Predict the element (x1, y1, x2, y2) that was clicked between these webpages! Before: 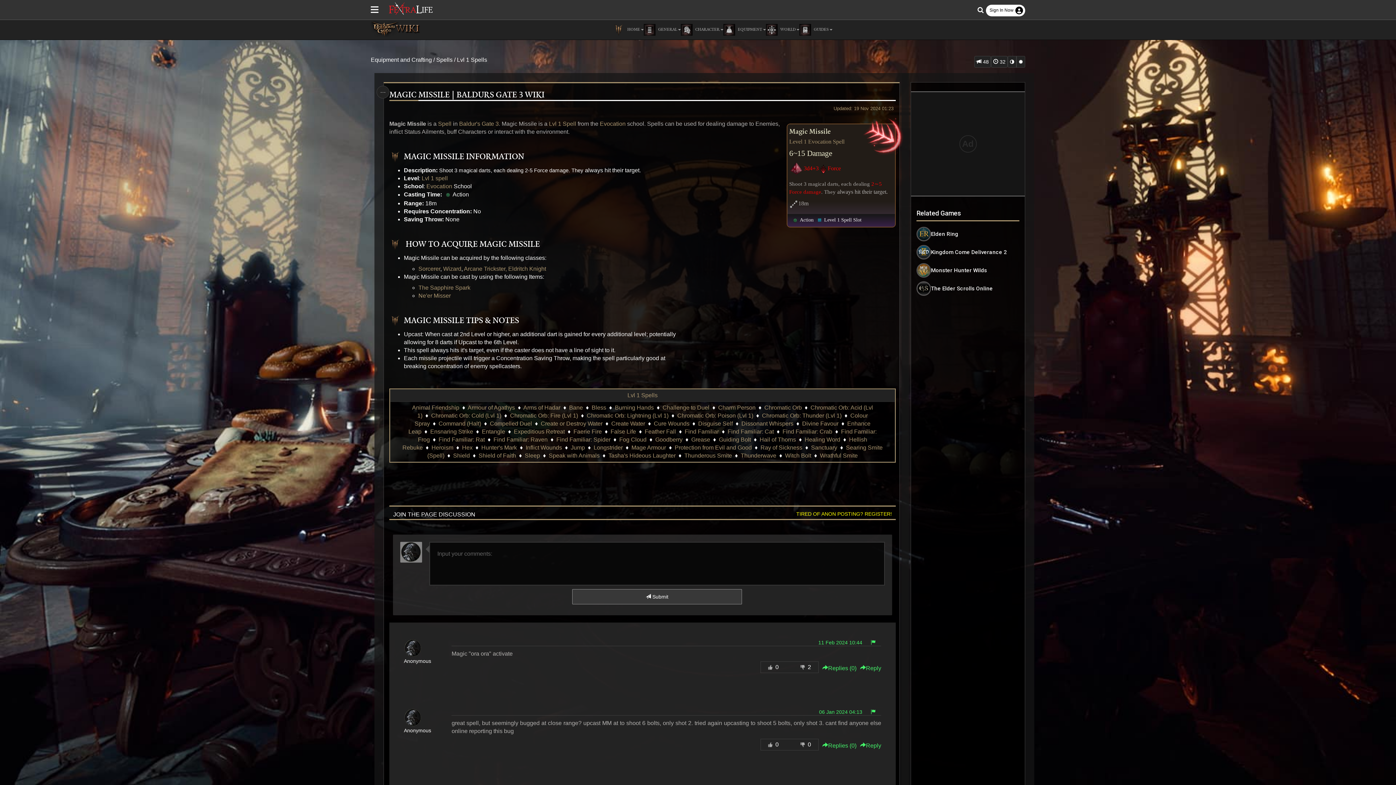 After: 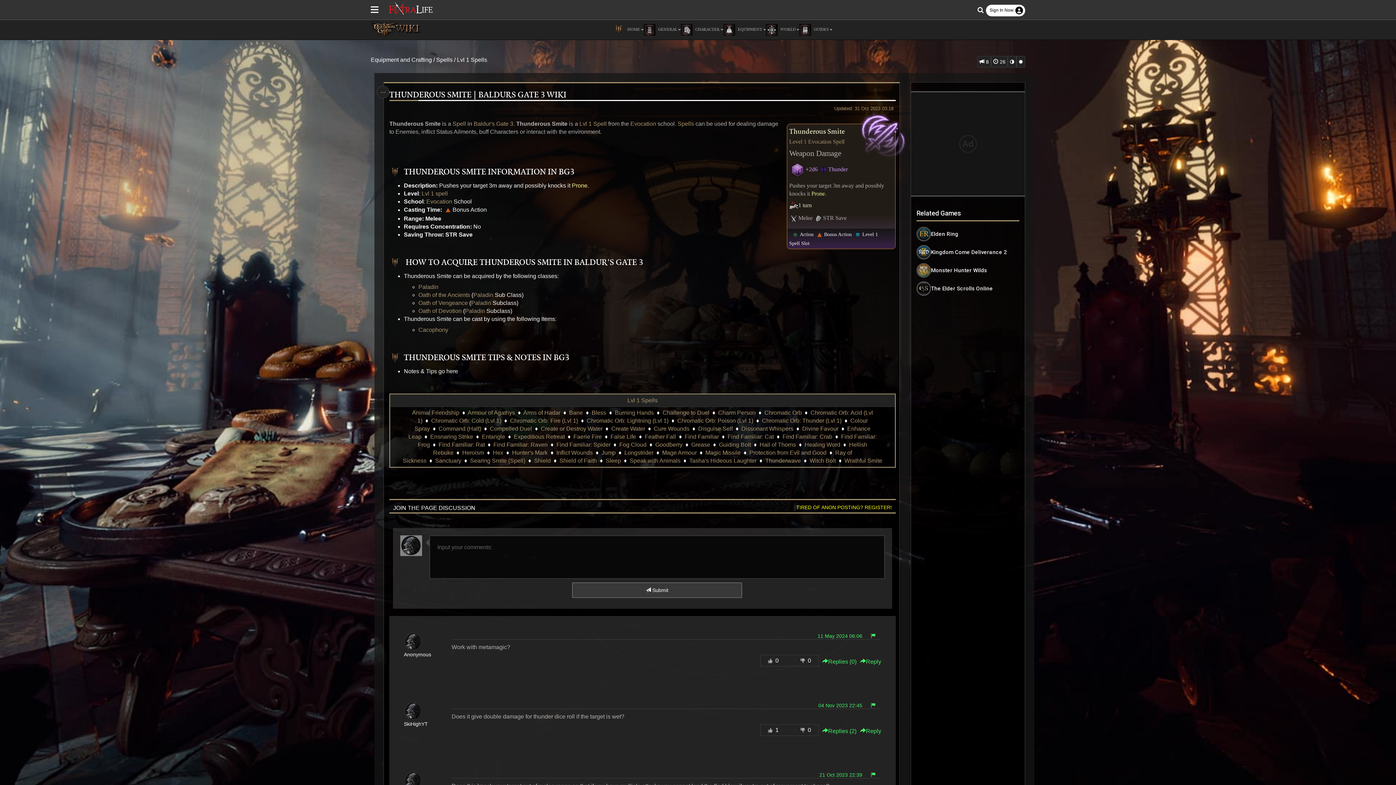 Action: bbox: (684, 452, 732, 458) label: Thunderous Smite